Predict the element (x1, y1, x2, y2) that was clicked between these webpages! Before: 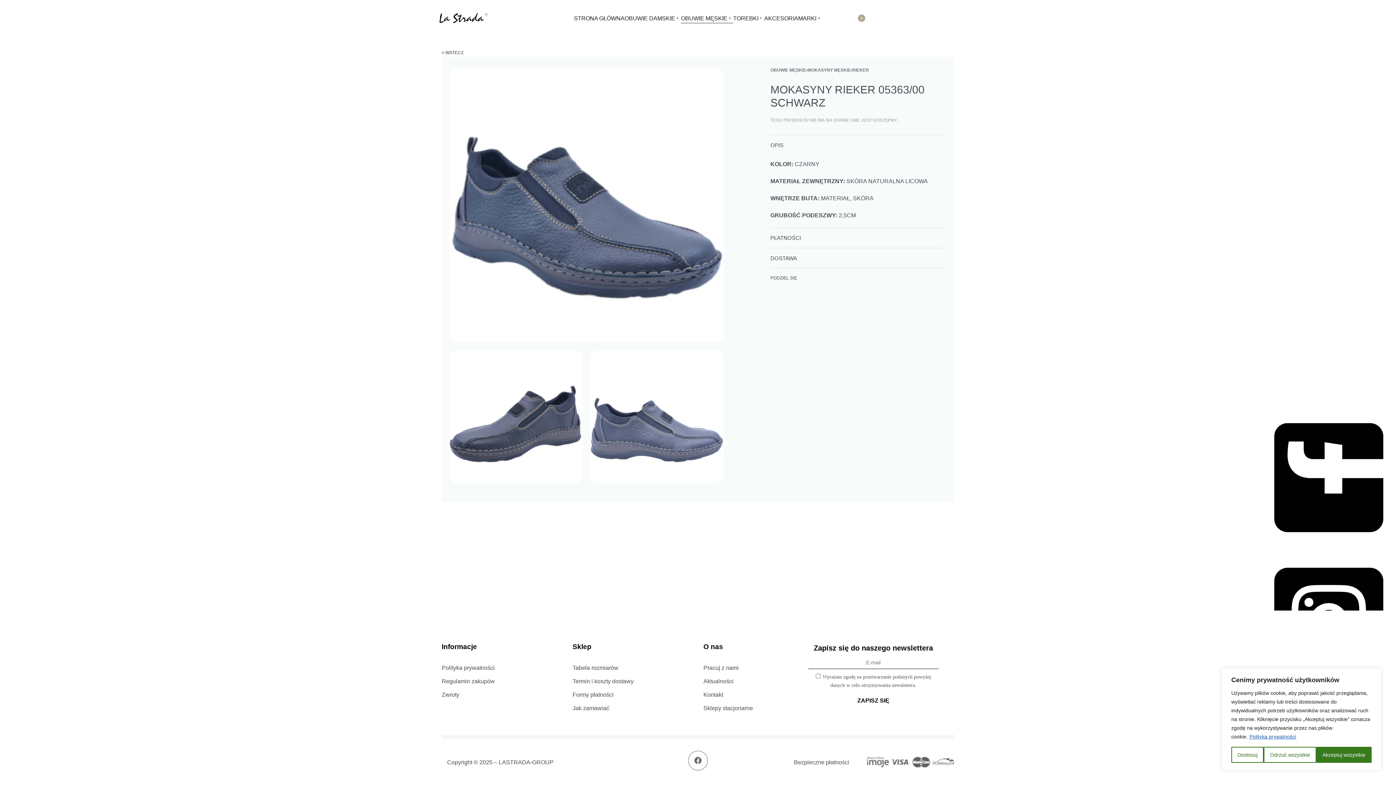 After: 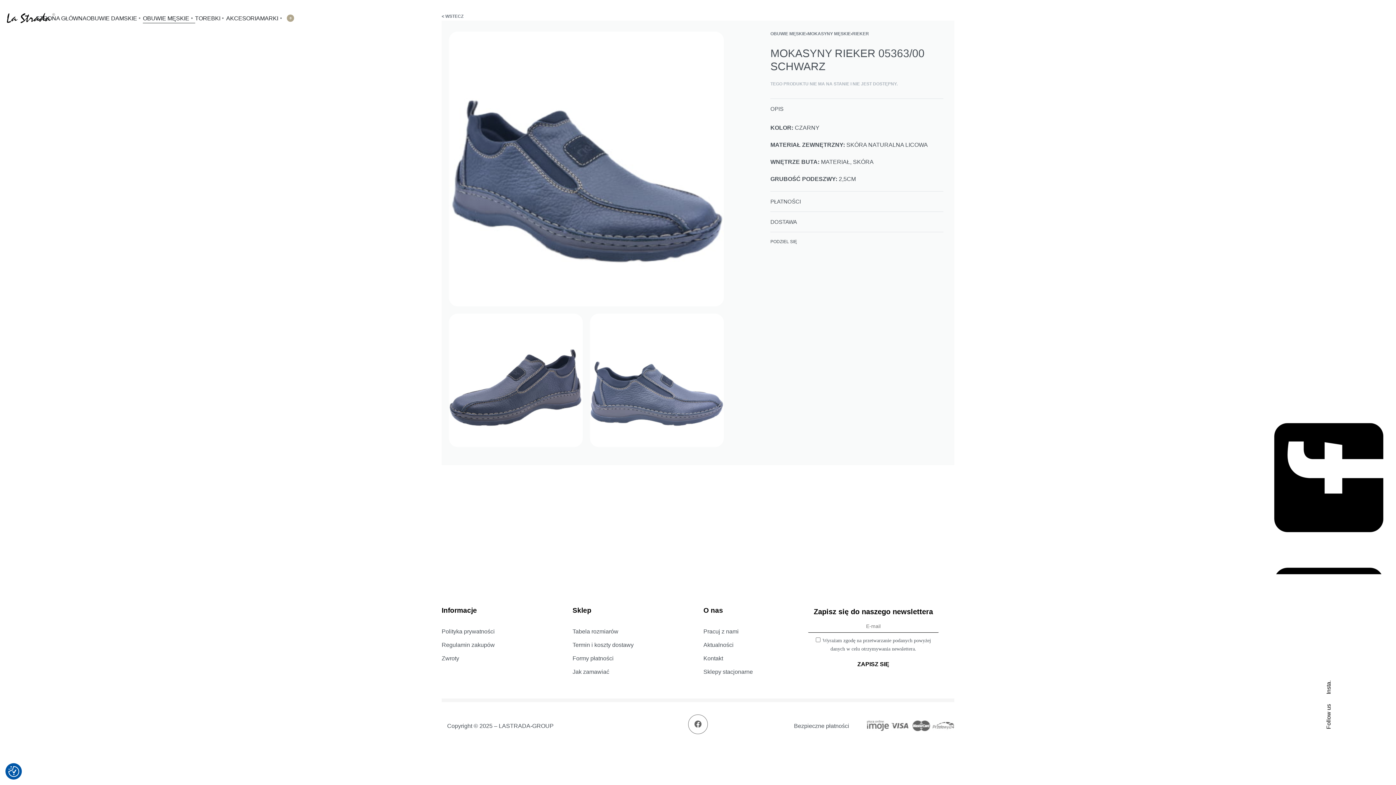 Action: bbox: (1316, 747, 1371, 763) label: Akceptuj wszystkie